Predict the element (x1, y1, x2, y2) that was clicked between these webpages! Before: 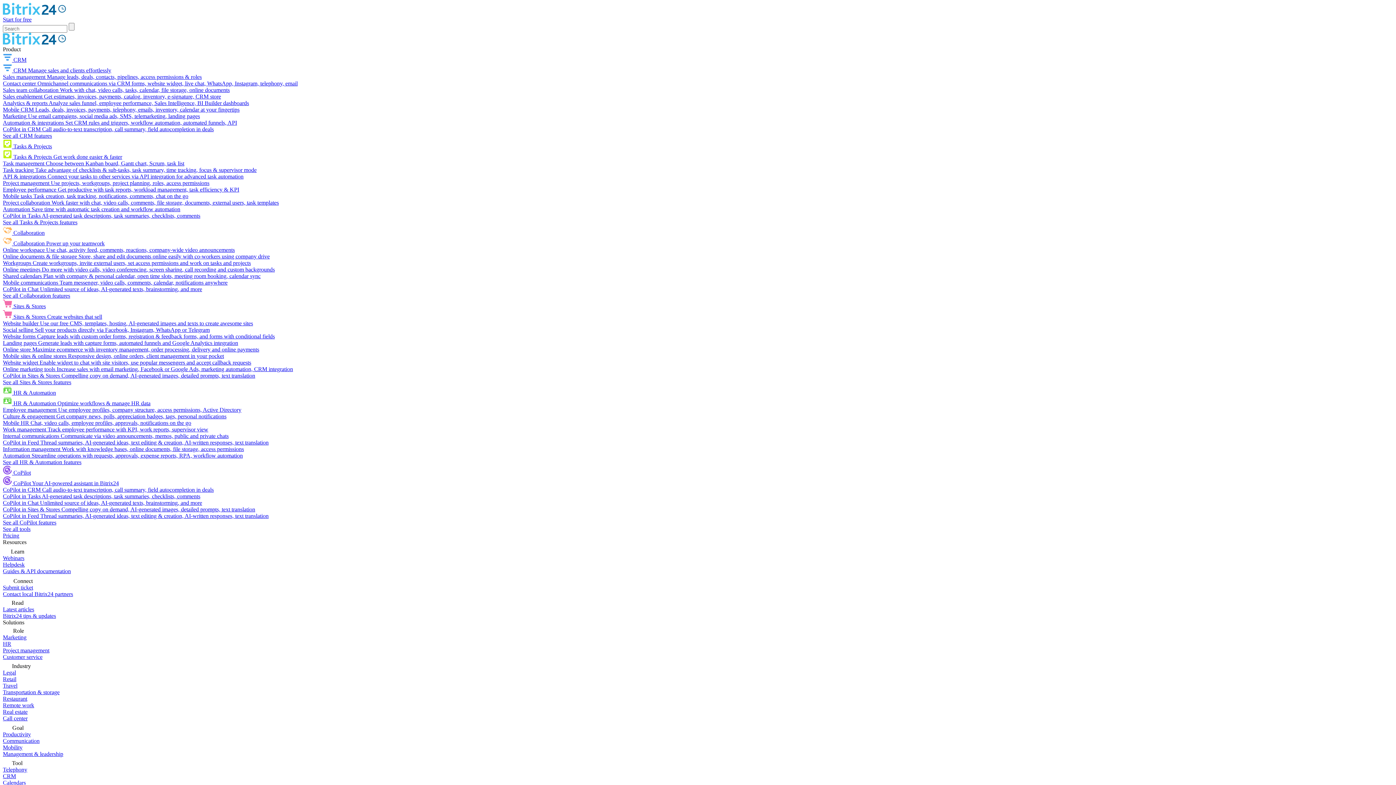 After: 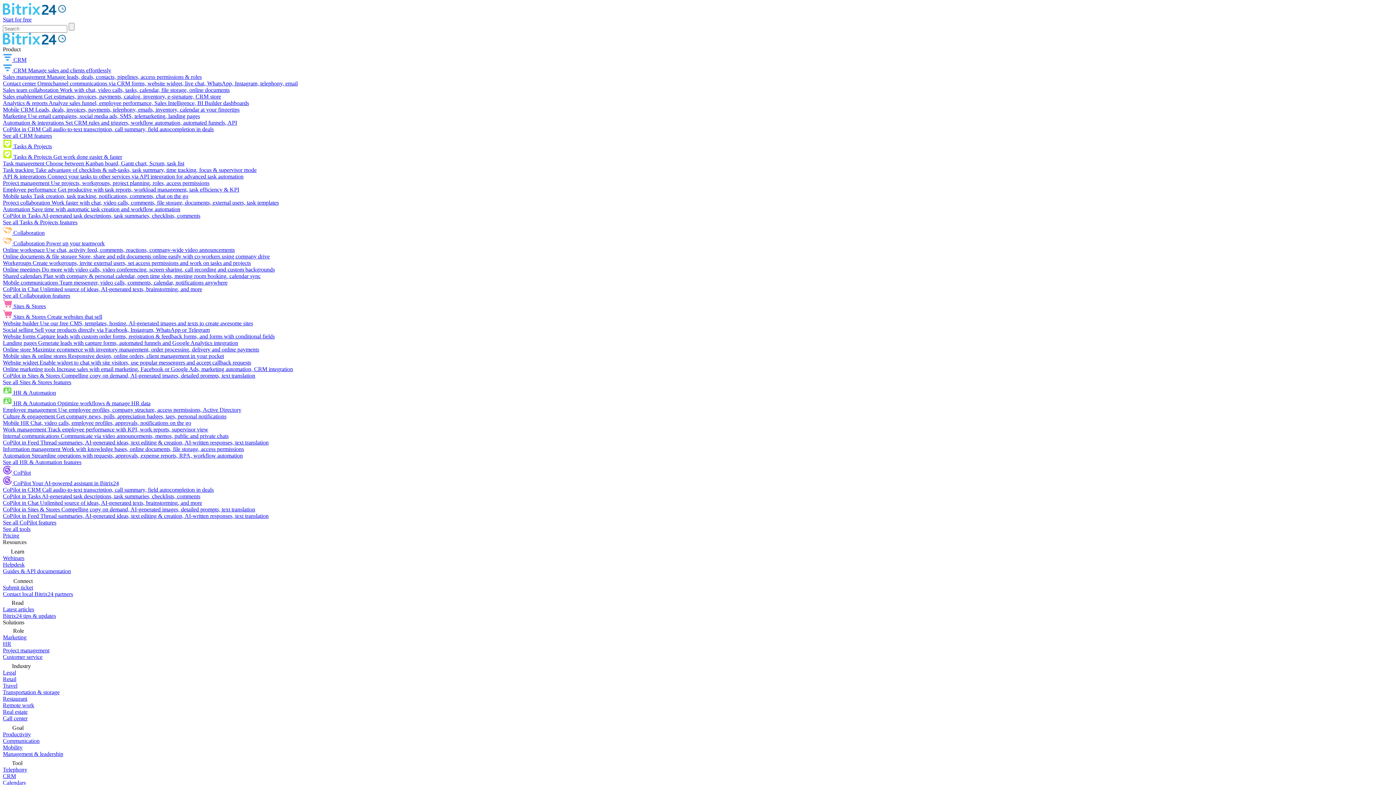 Action: bbox: (2, 584, 33, 590) label: Submit ticket